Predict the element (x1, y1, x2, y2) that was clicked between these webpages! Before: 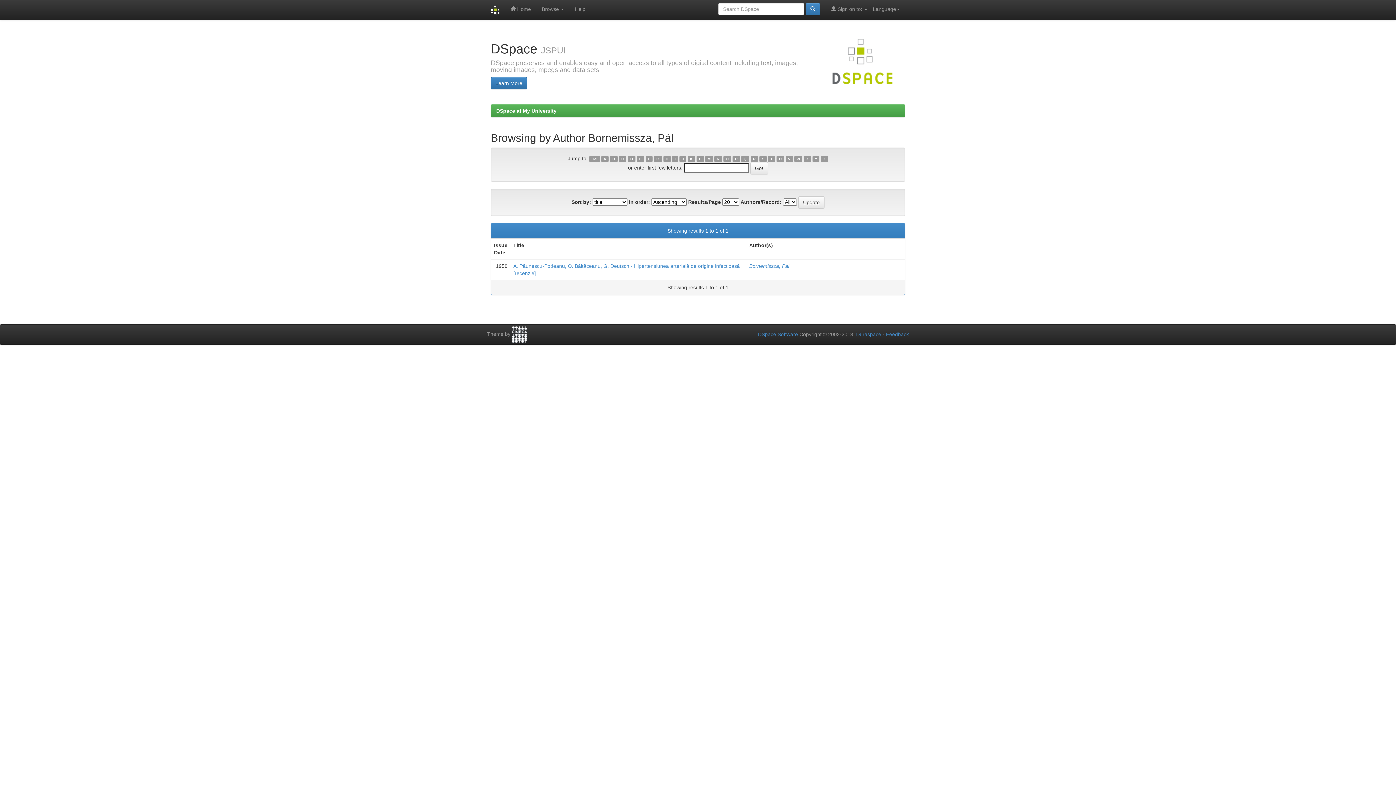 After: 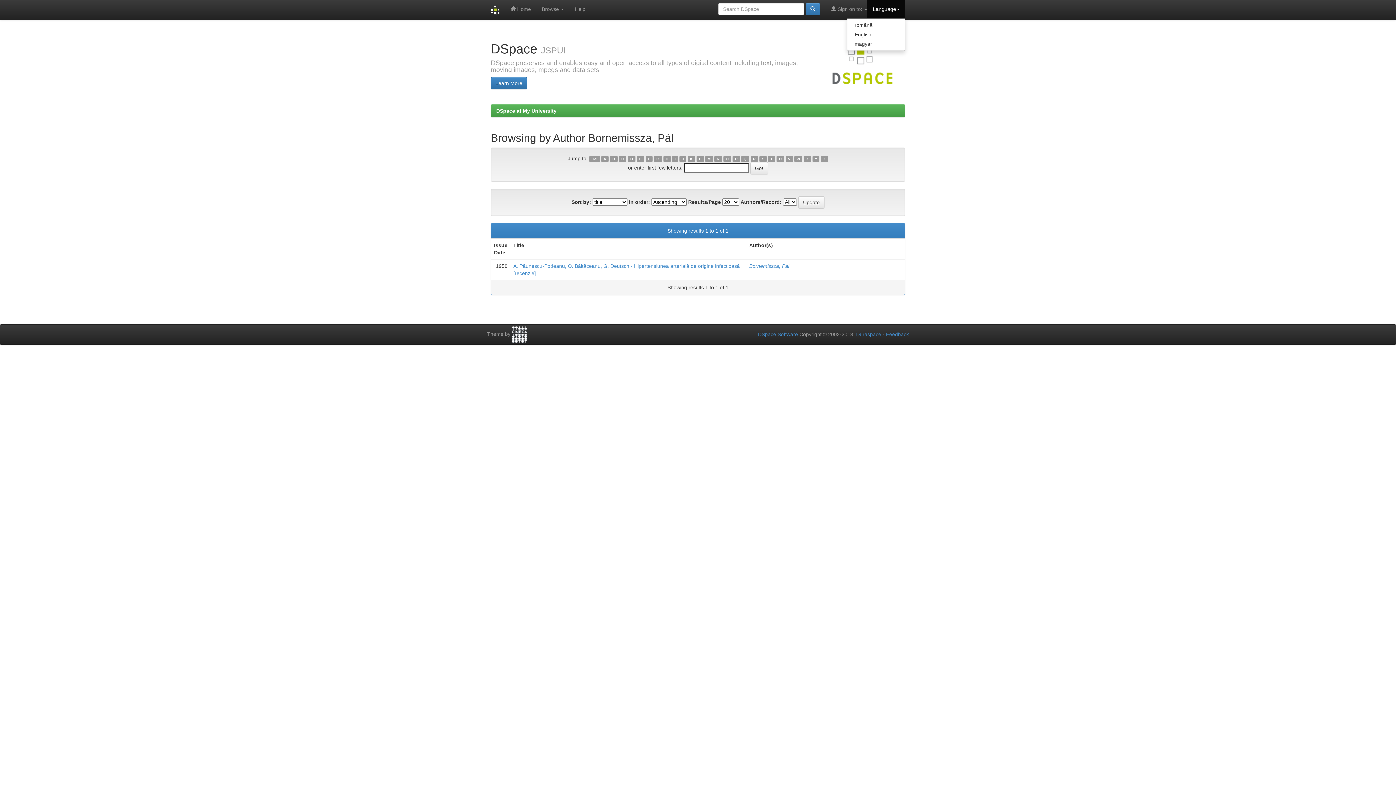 Action: bbox: (867, 0, 905, 18) label: Language